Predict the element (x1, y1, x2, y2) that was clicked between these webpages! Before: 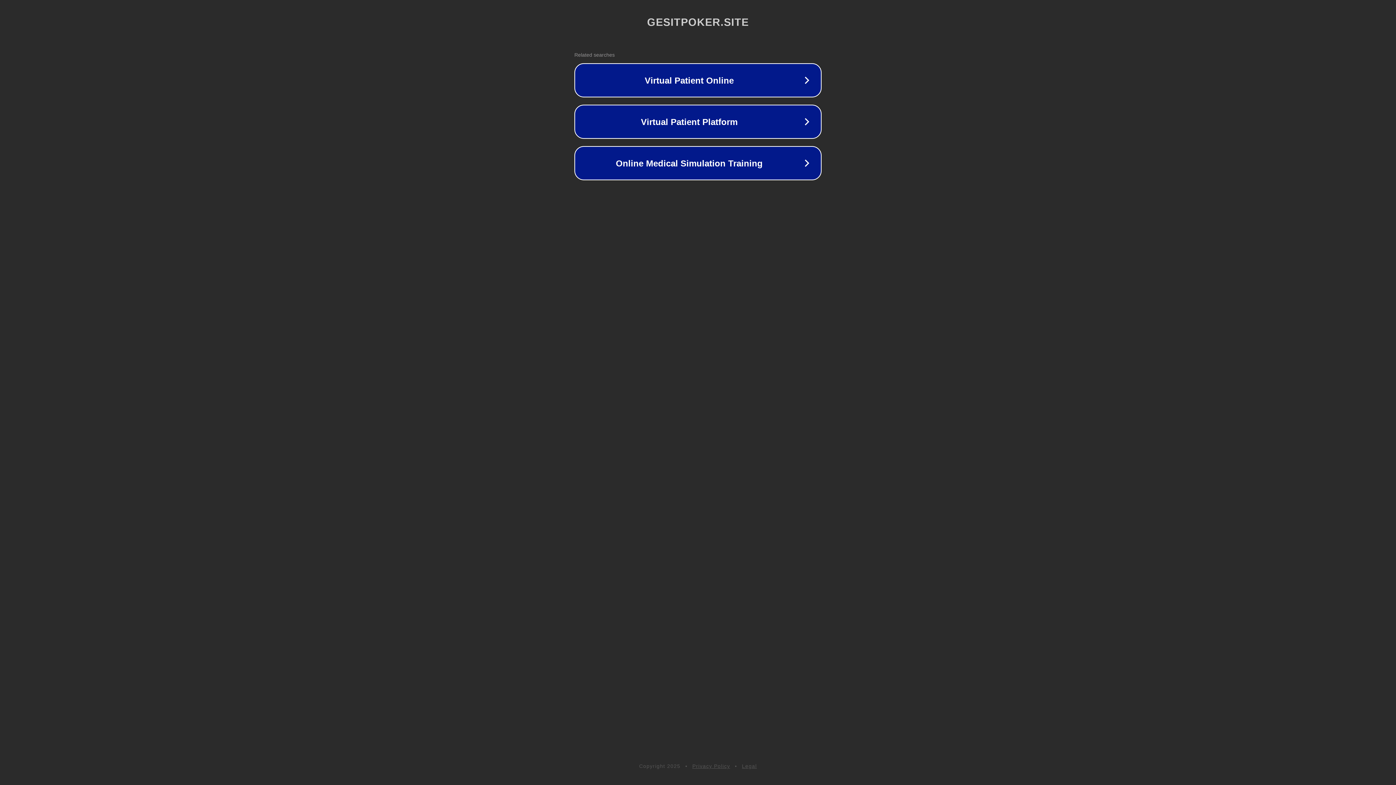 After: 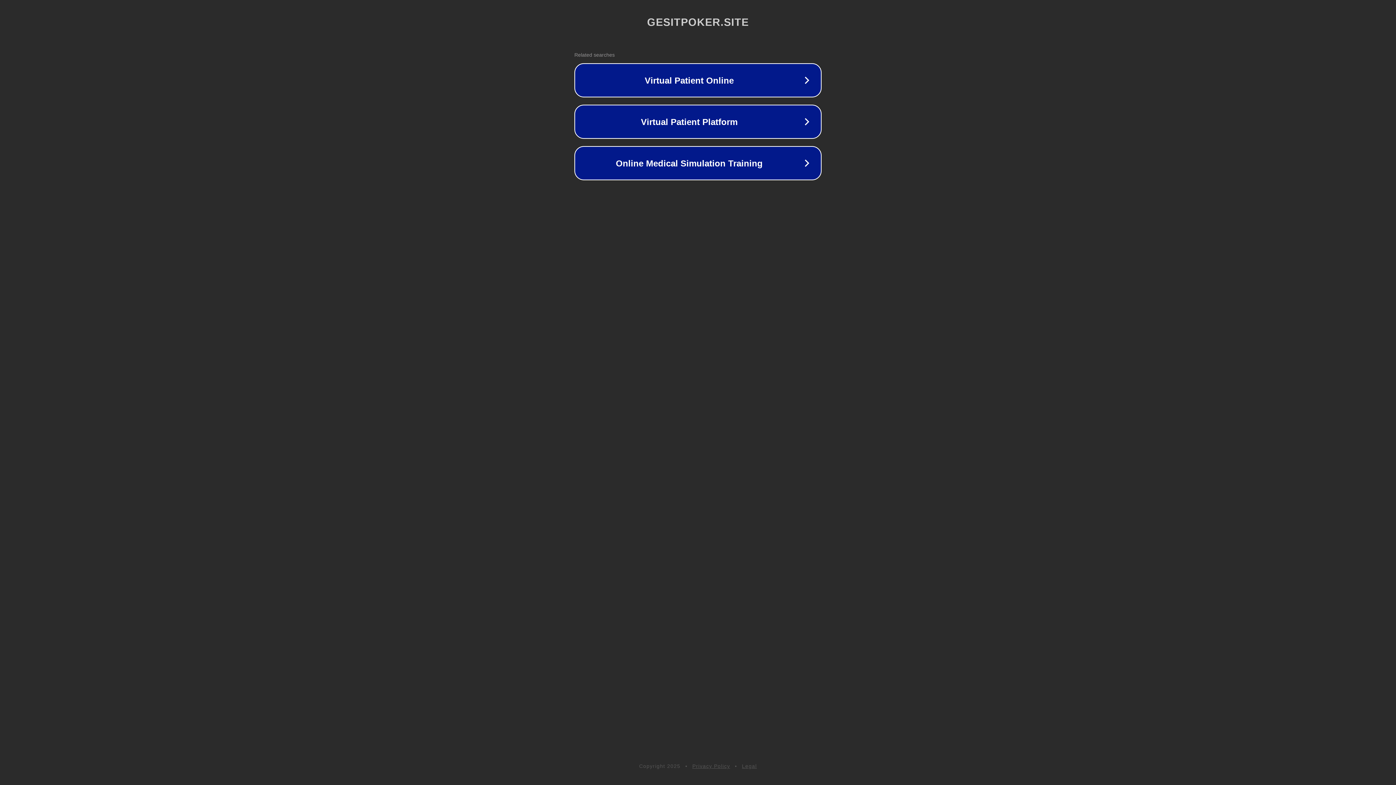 Action: bbox: (692, 763, 730, 769) label: Privacy Policy